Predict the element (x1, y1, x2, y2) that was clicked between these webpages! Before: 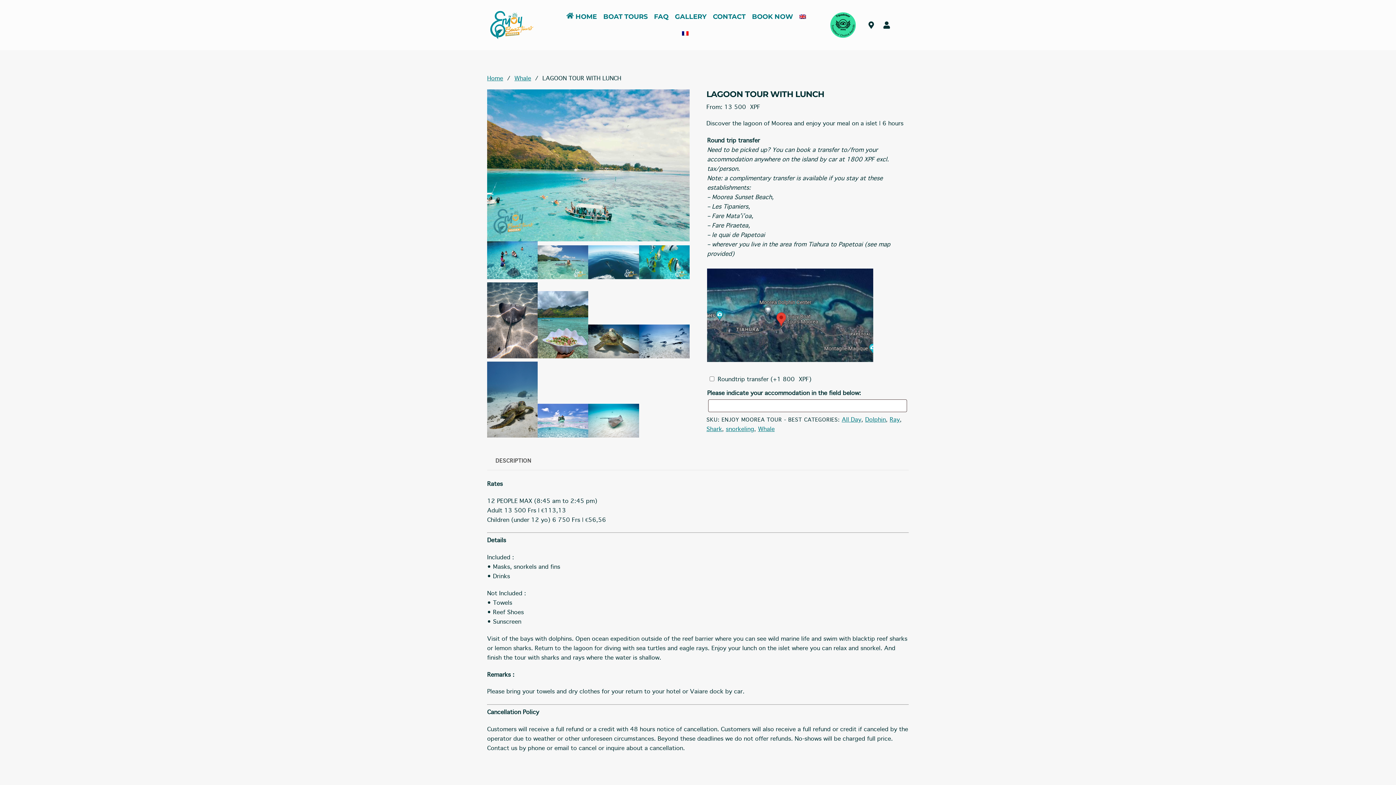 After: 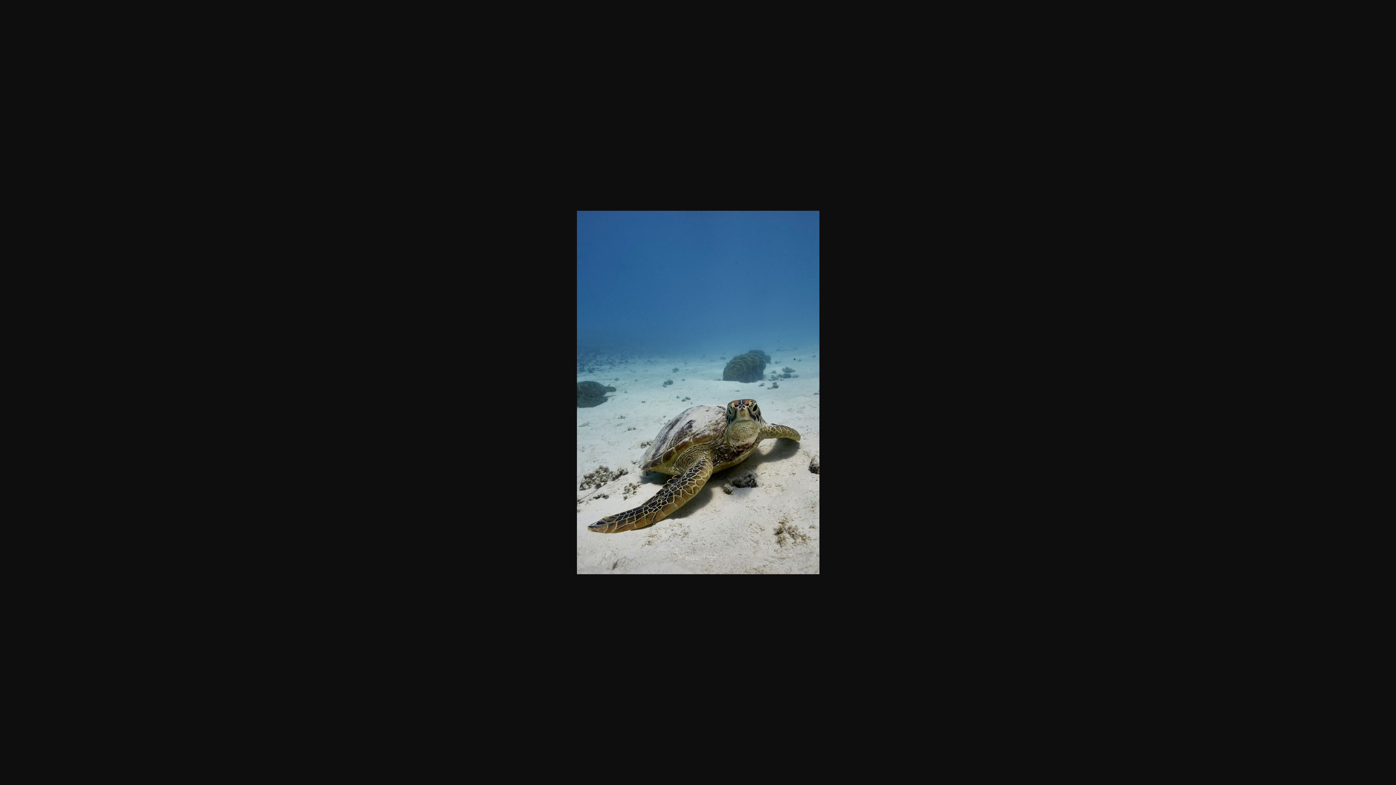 Action: bbox: (487, 361, 537, 437)